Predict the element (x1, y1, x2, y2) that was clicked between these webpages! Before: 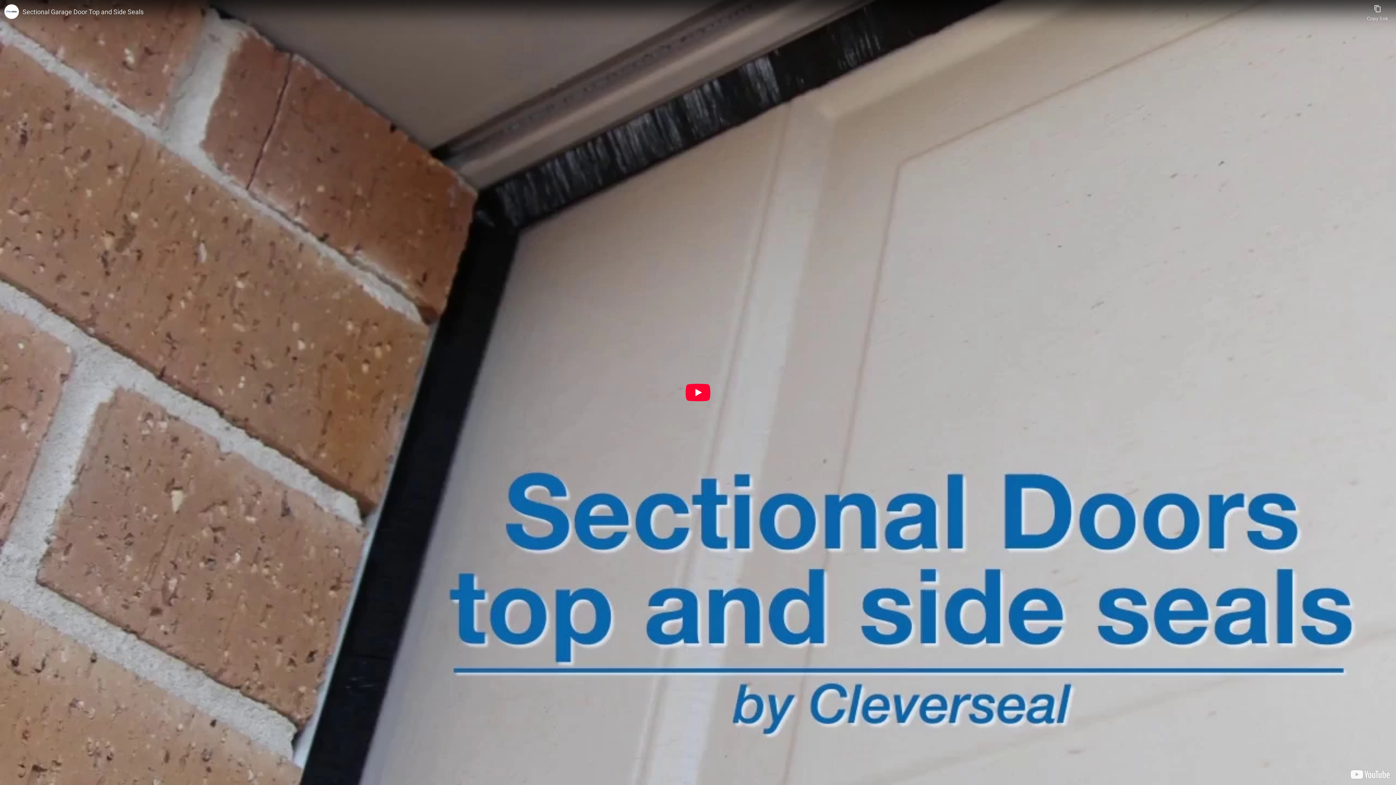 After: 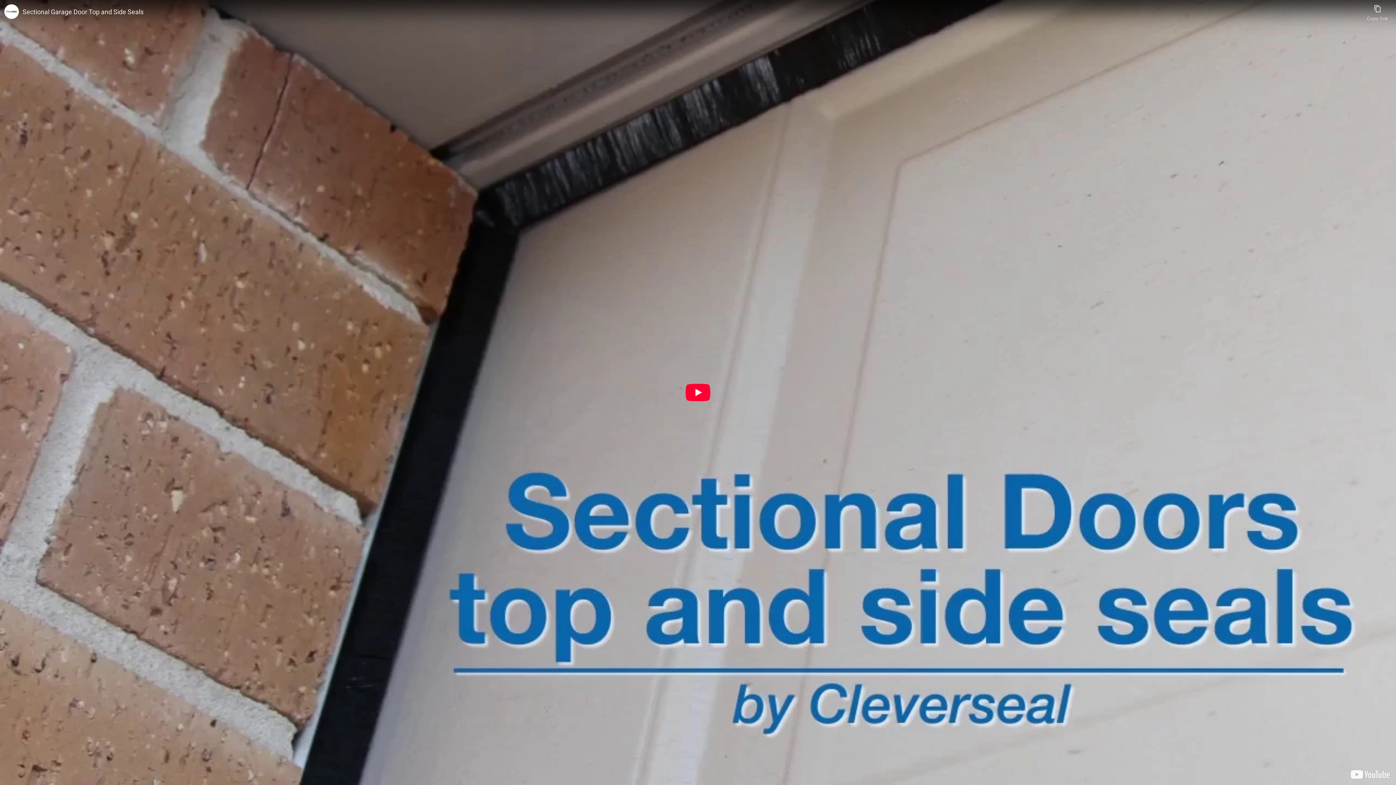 Action: bbox: (22, 7, 1363, 16) label: Sectional Garage Door Top and Side Seals